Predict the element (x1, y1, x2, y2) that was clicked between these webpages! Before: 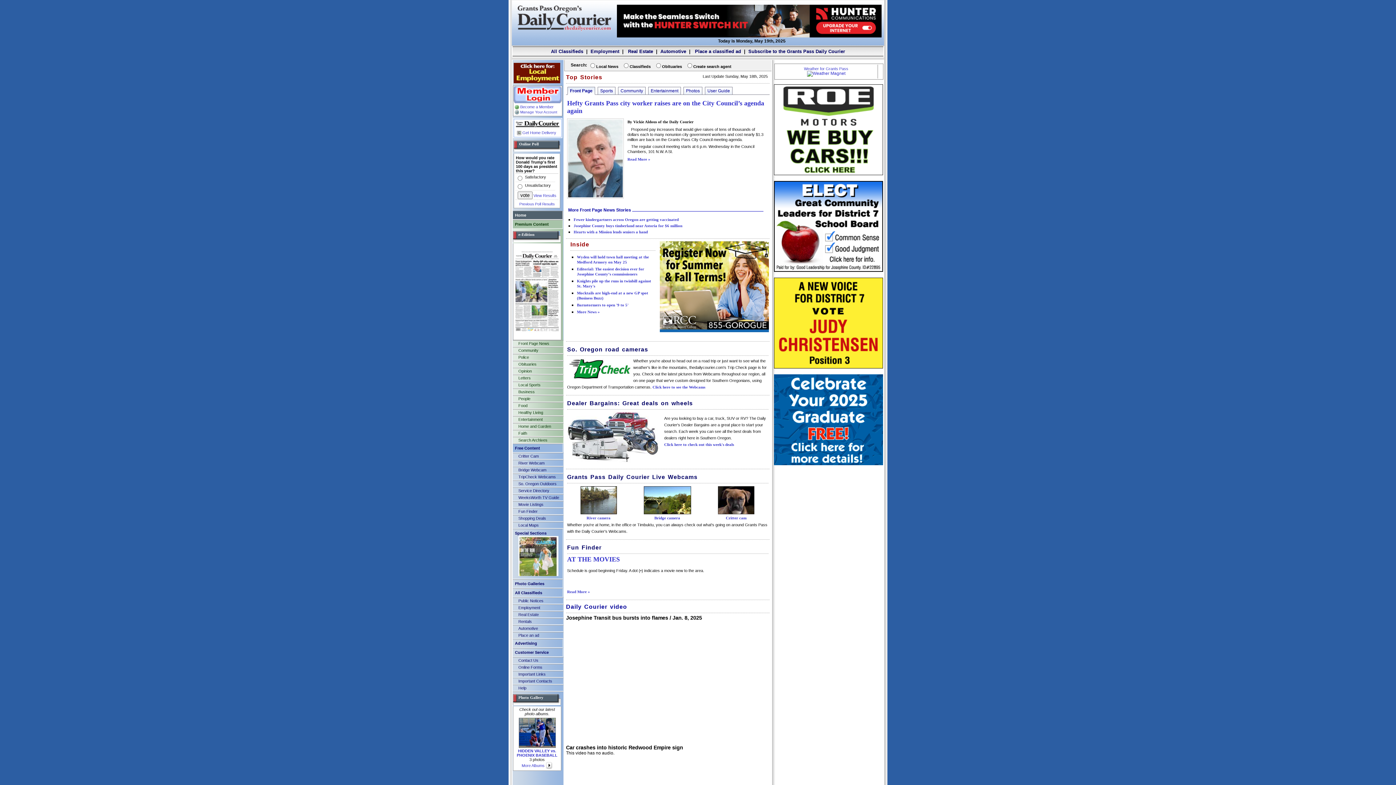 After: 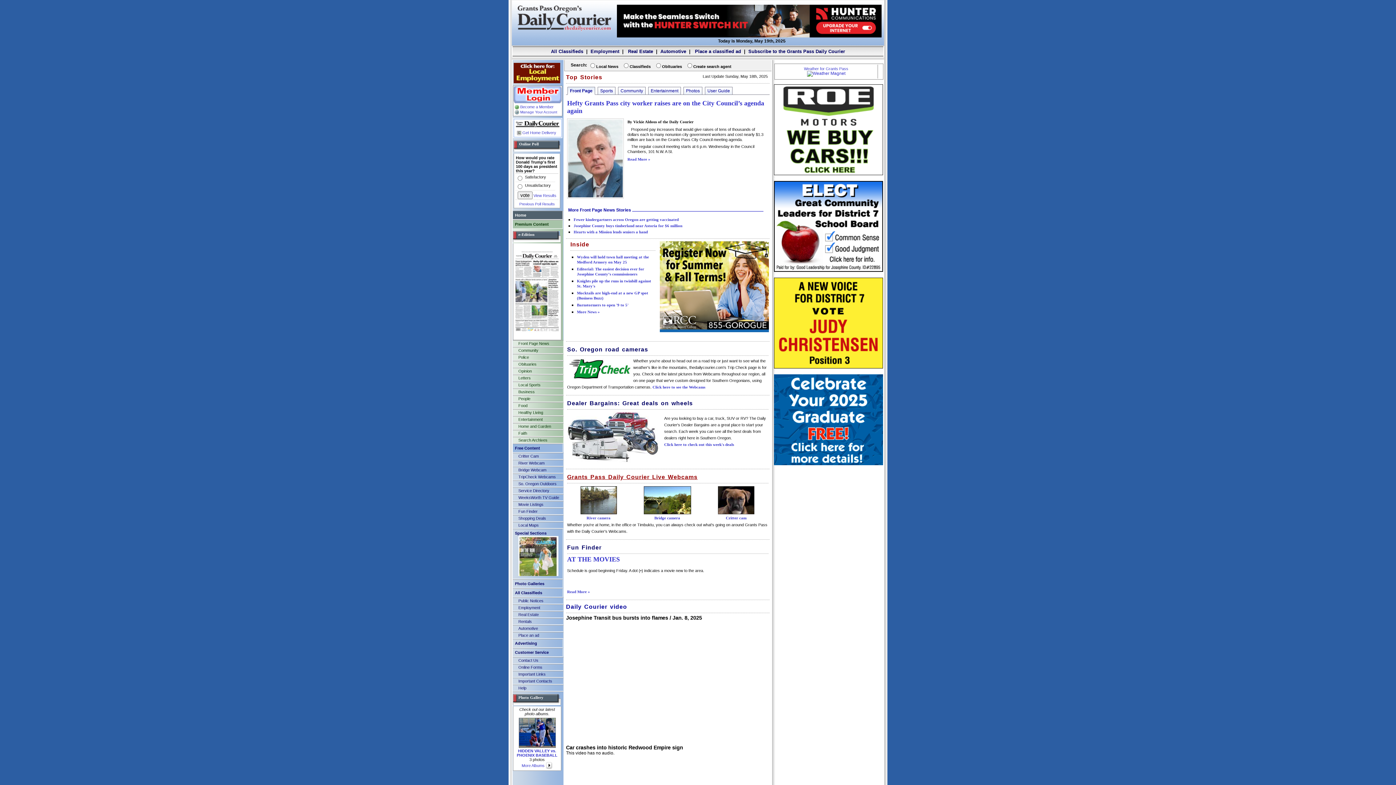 Action: bbox: (567, 474, 697, 480) label: Grants Pass Daily Courier Live Webcams